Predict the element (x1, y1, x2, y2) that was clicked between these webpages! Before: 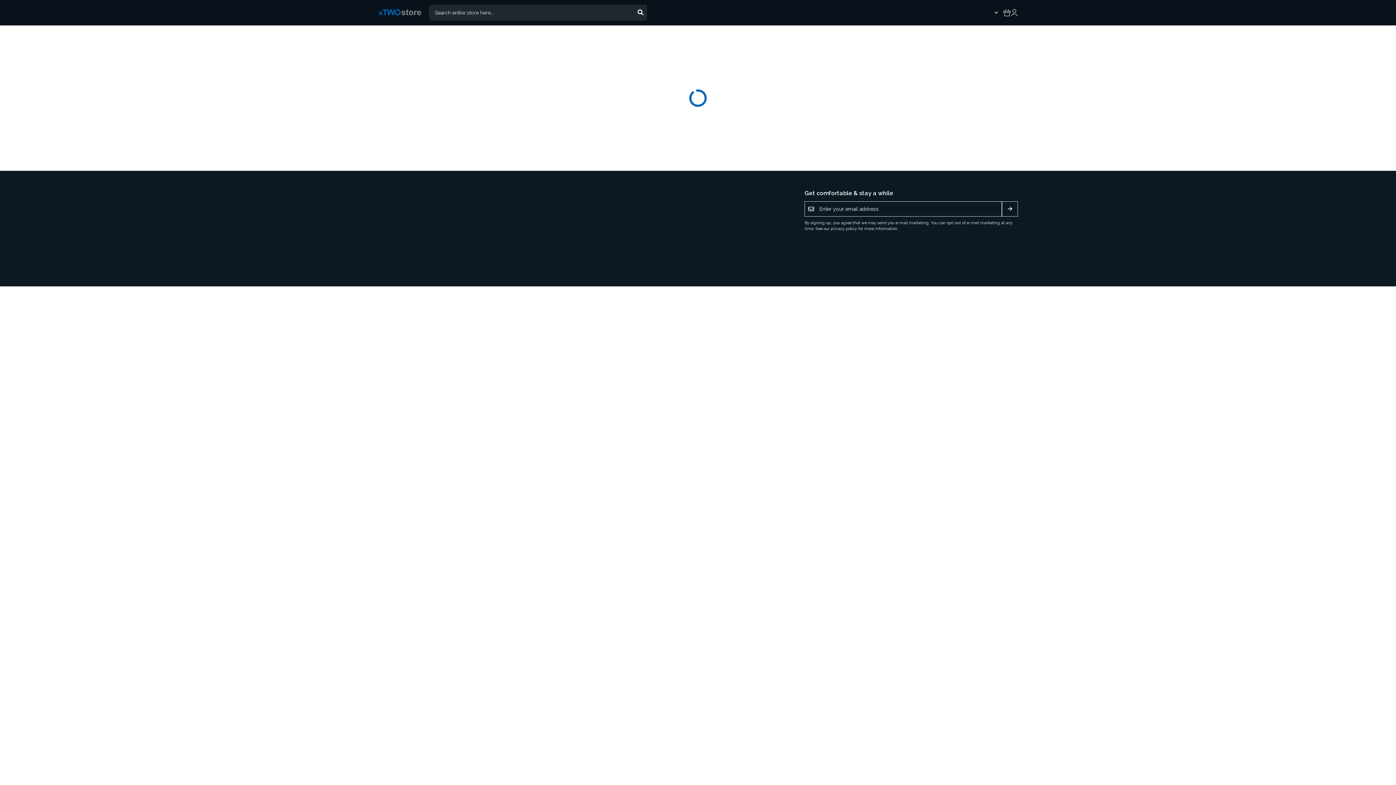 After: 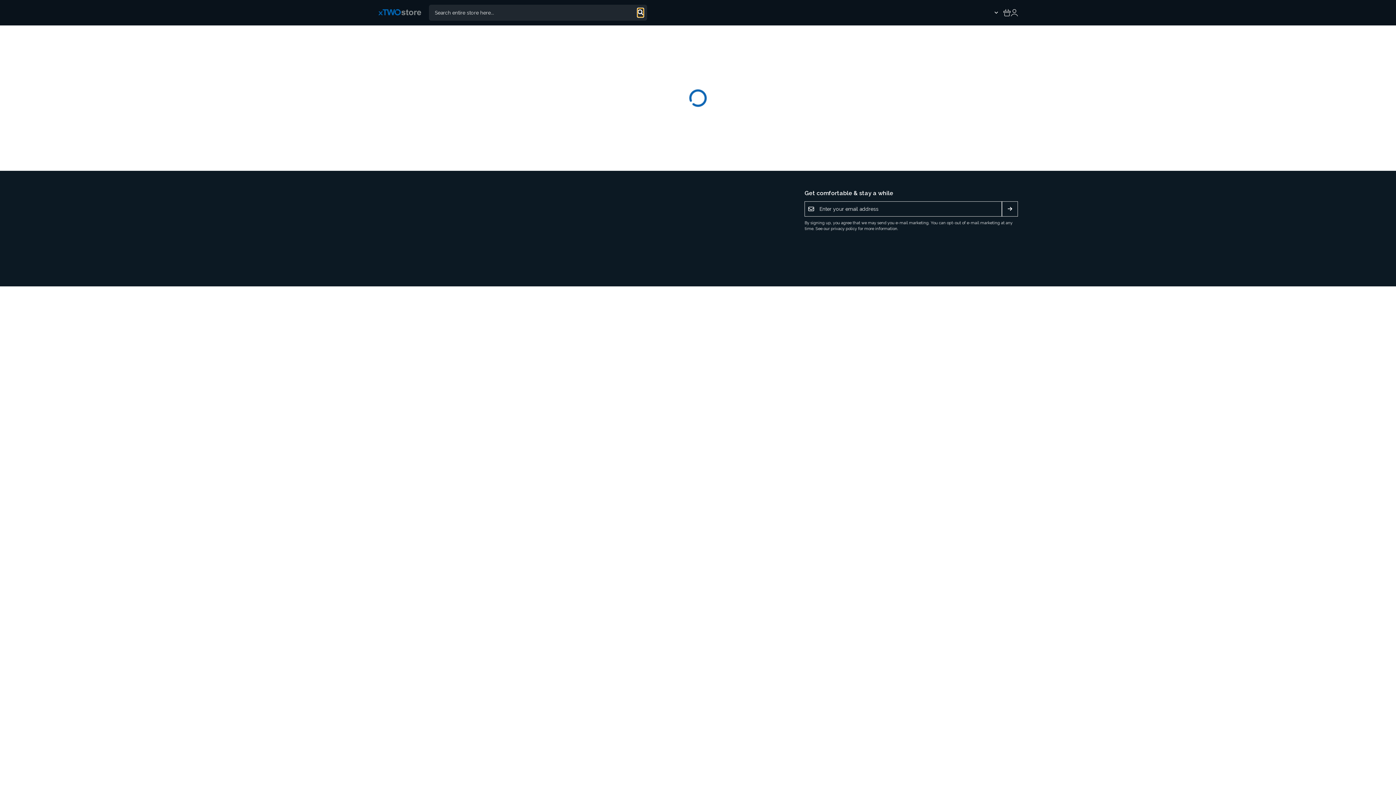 Action: bbox: (637, 8, 643, 17)